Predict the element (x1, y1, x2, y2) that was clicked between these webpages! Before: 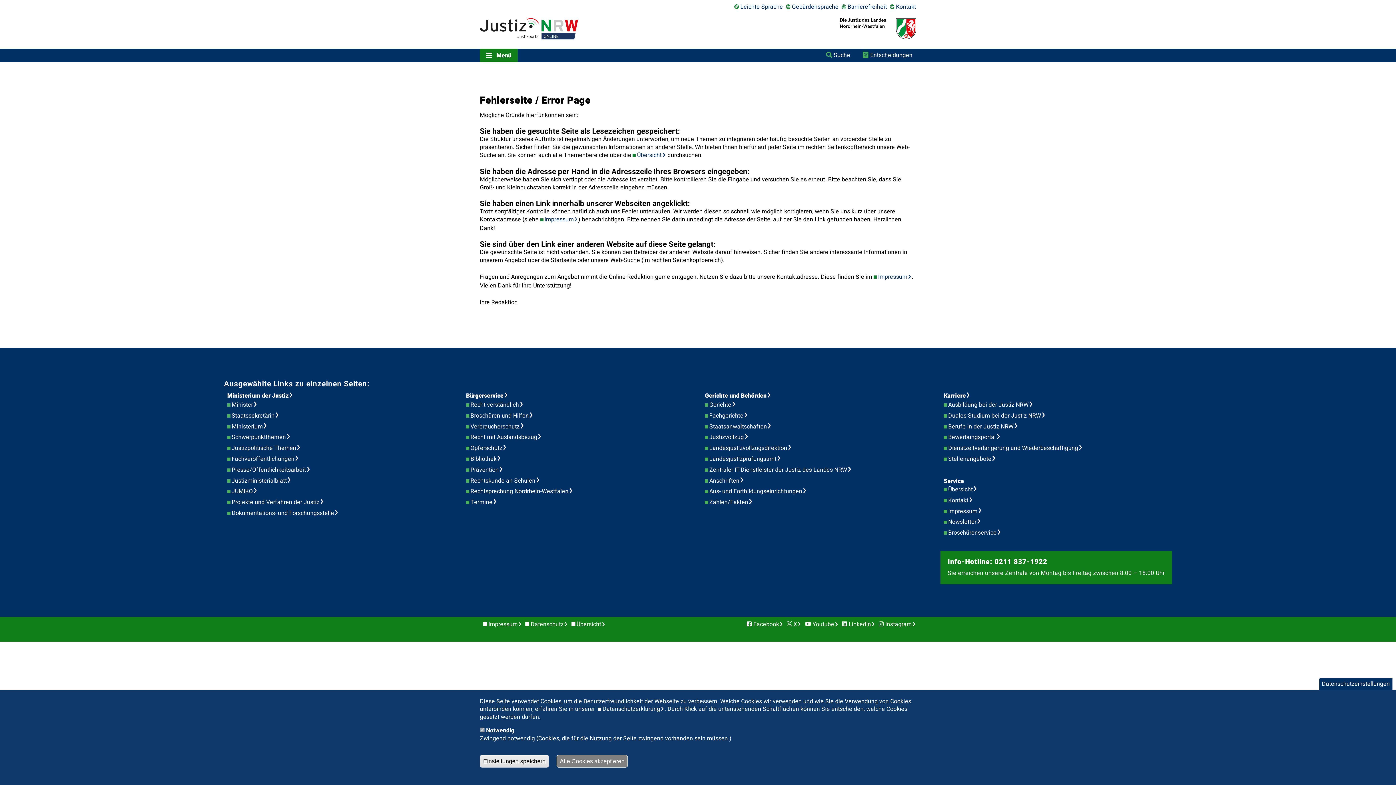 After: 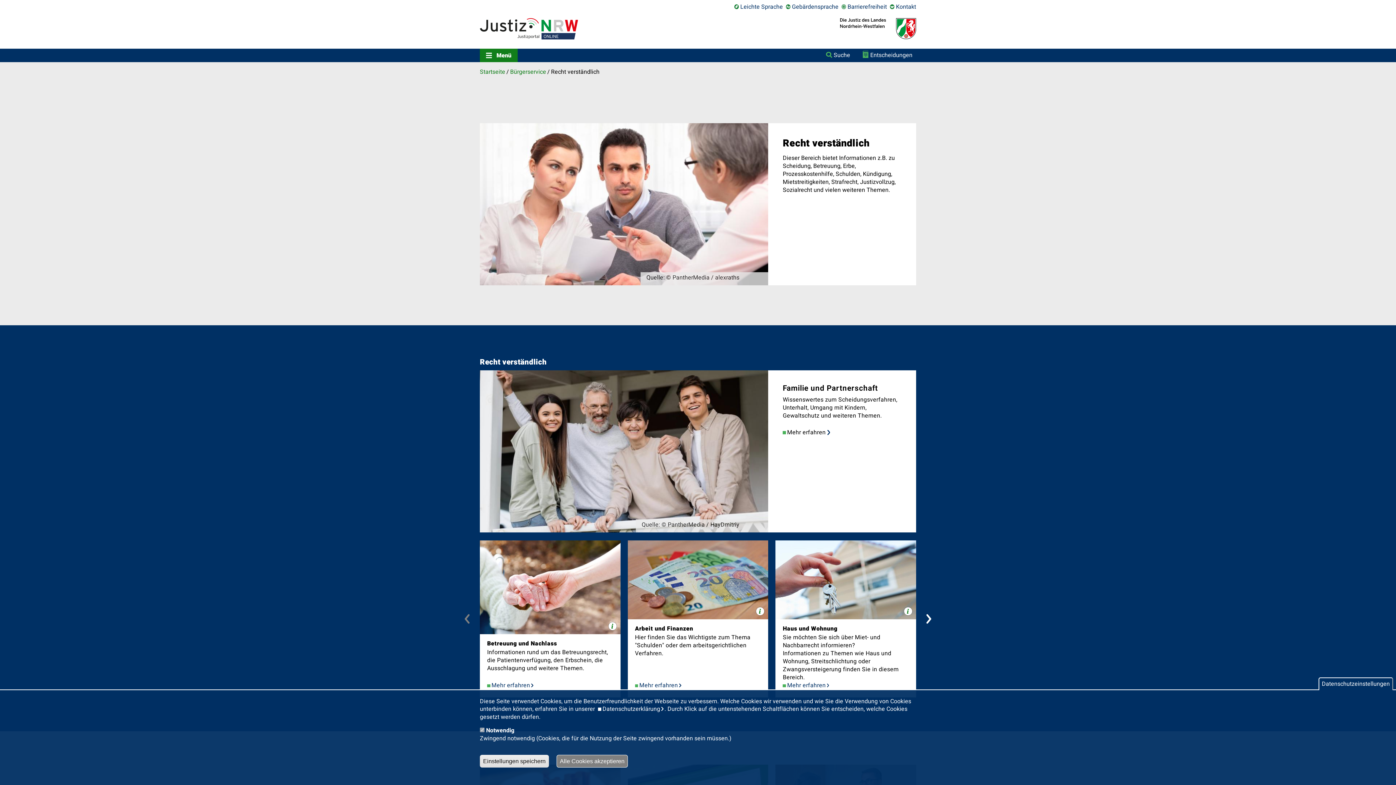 Action: bbox: (470, 400, 528, 409) label: Recht verständlich